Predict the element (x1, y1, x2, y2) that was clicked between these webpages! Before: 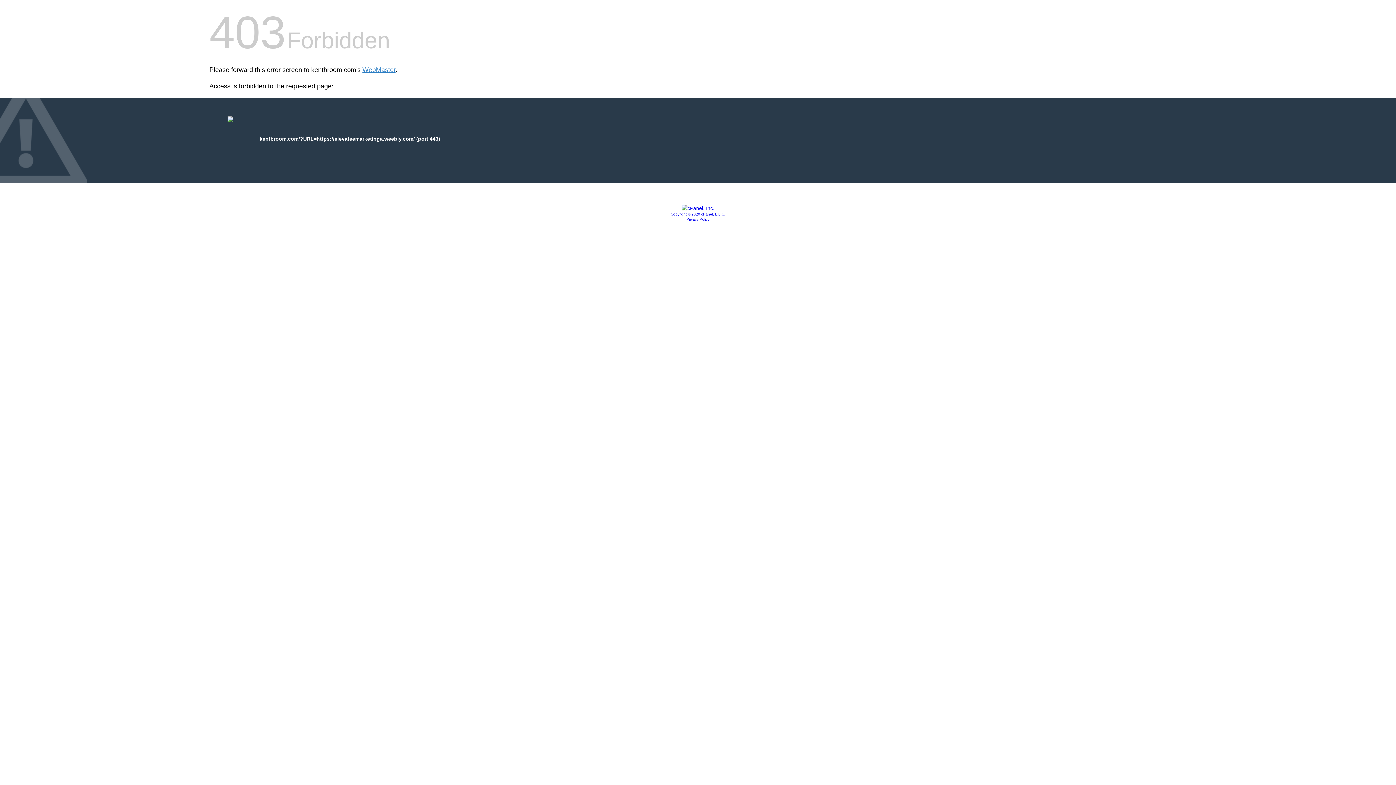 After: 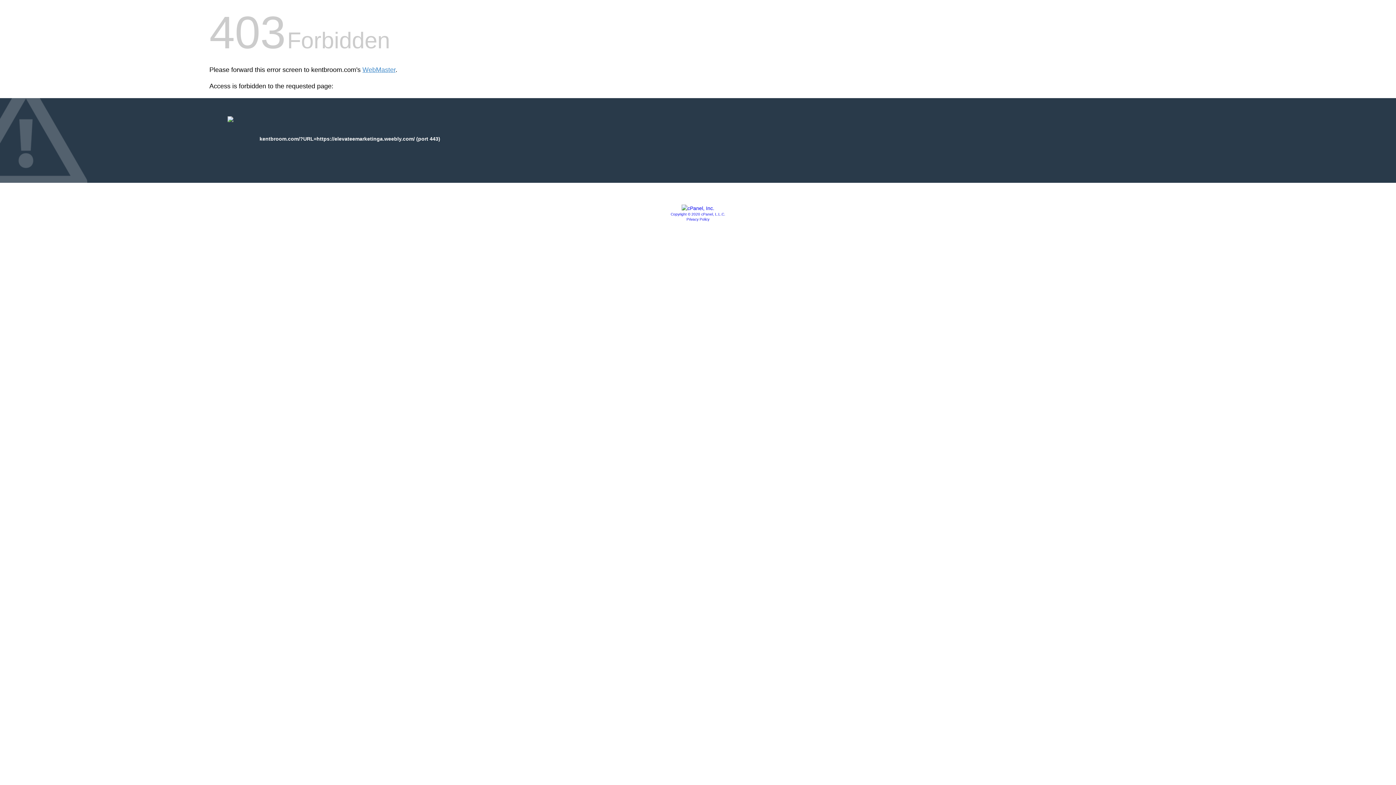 Action: bbox: (686, 217, 709, 221) label: Privacy Policy